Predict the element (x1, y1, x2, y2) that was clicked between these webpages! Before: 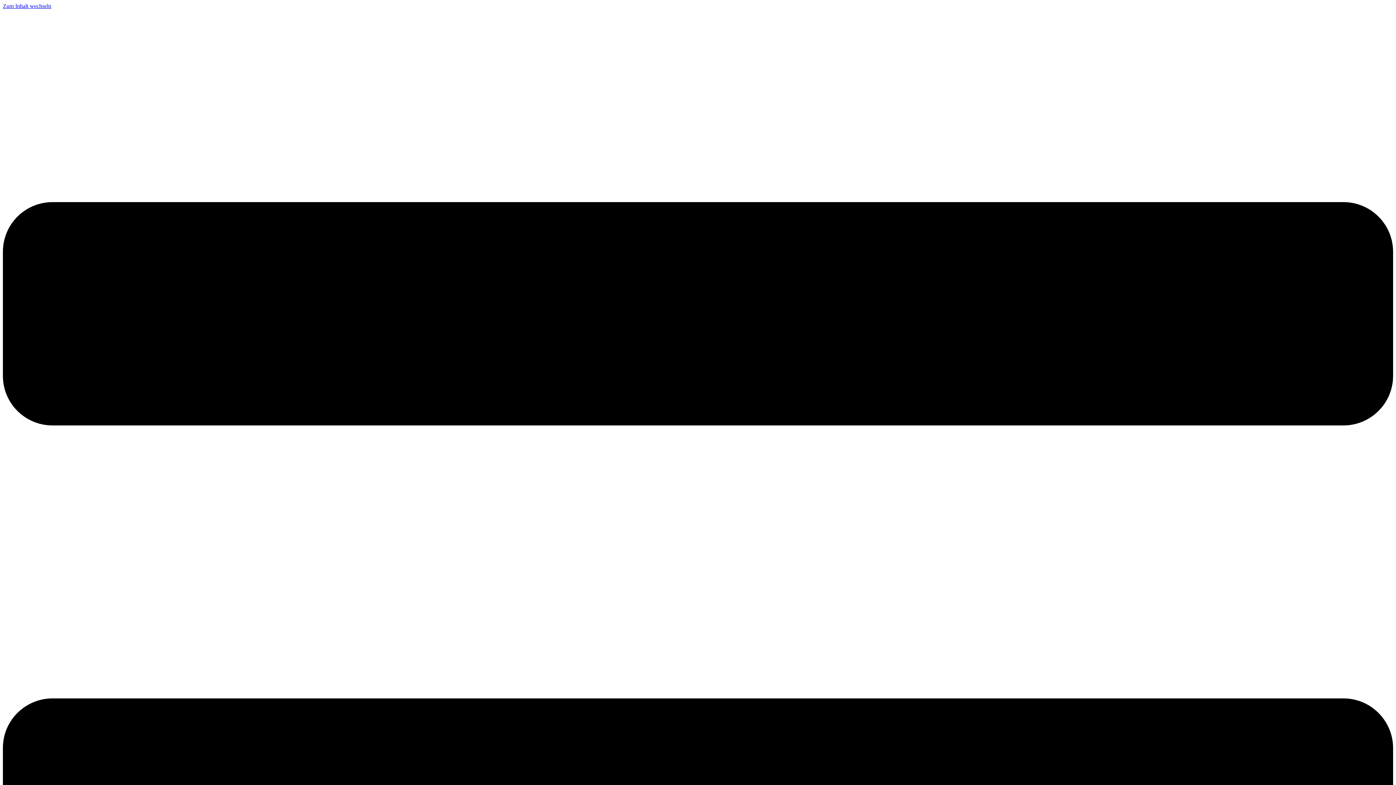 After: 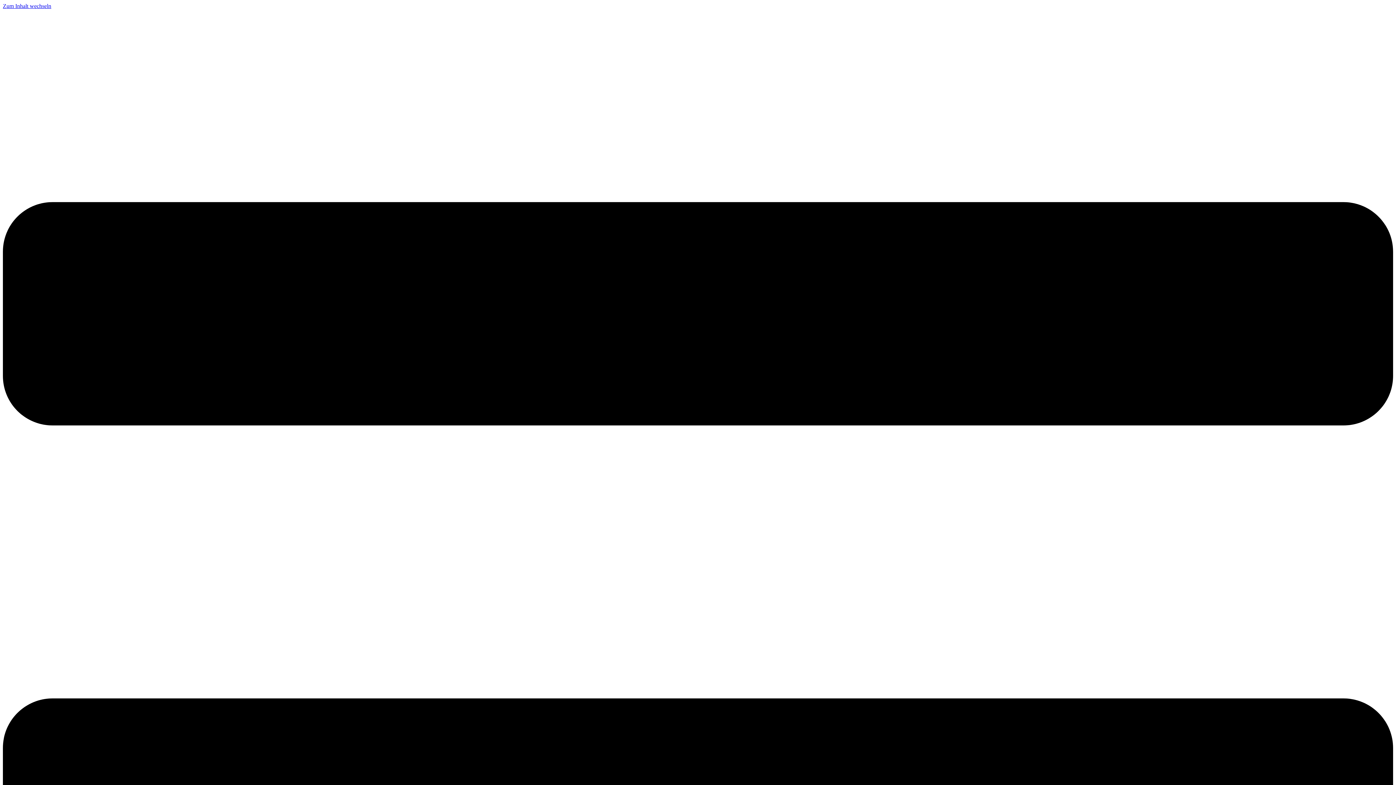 Action: label: Zum Inhalt wechseln bbox: (2, 2, 51, 9)